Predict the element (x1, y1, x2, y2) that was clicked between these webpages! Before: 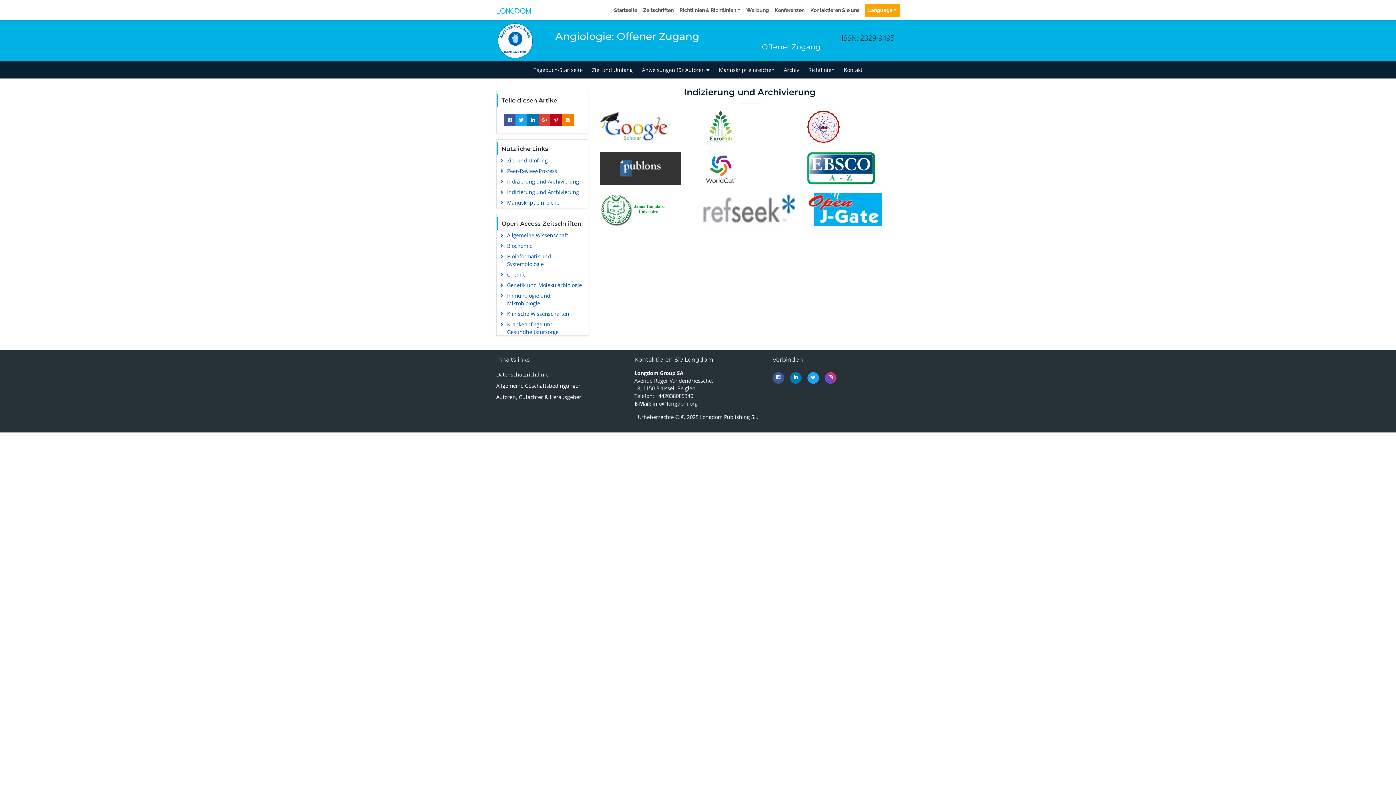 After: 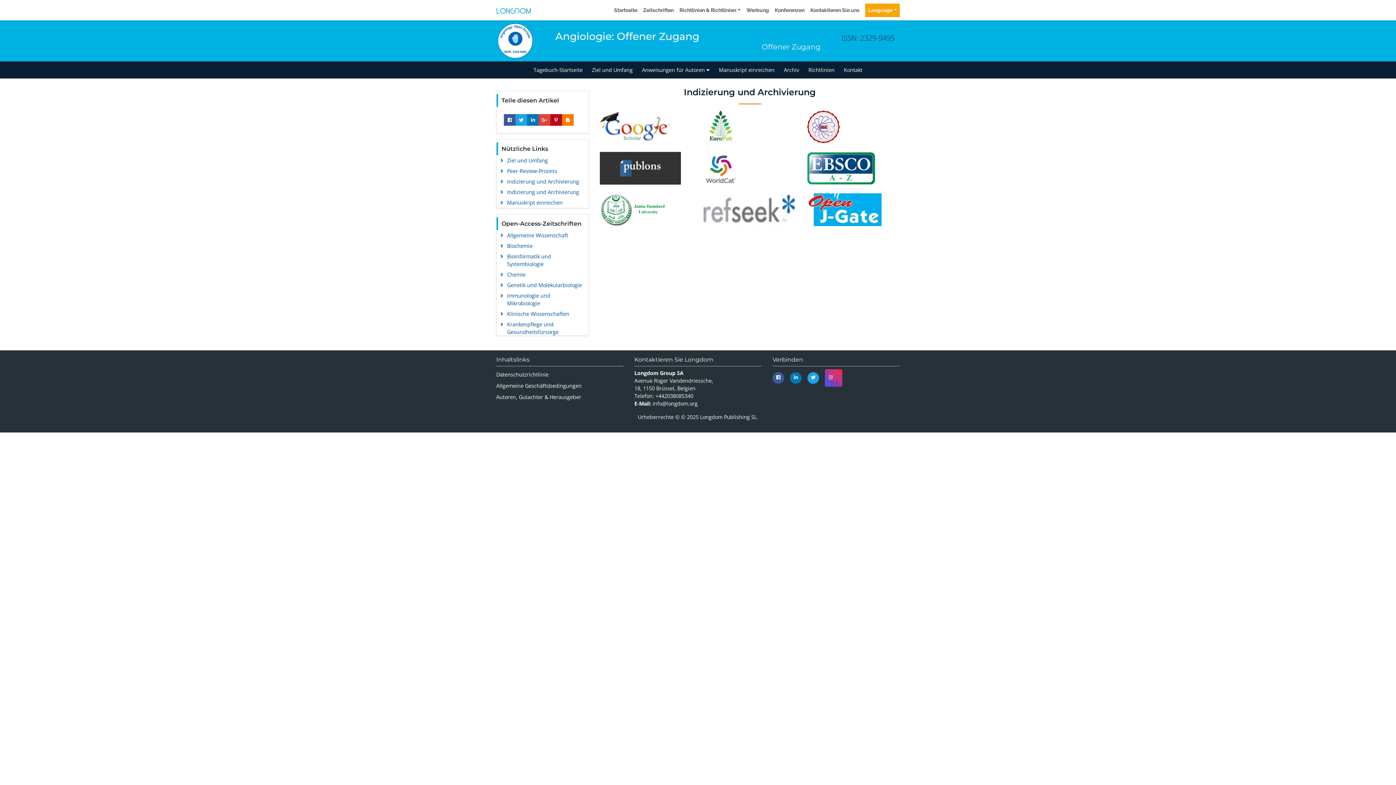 Action: bbox: (825, 369, 842, 386)